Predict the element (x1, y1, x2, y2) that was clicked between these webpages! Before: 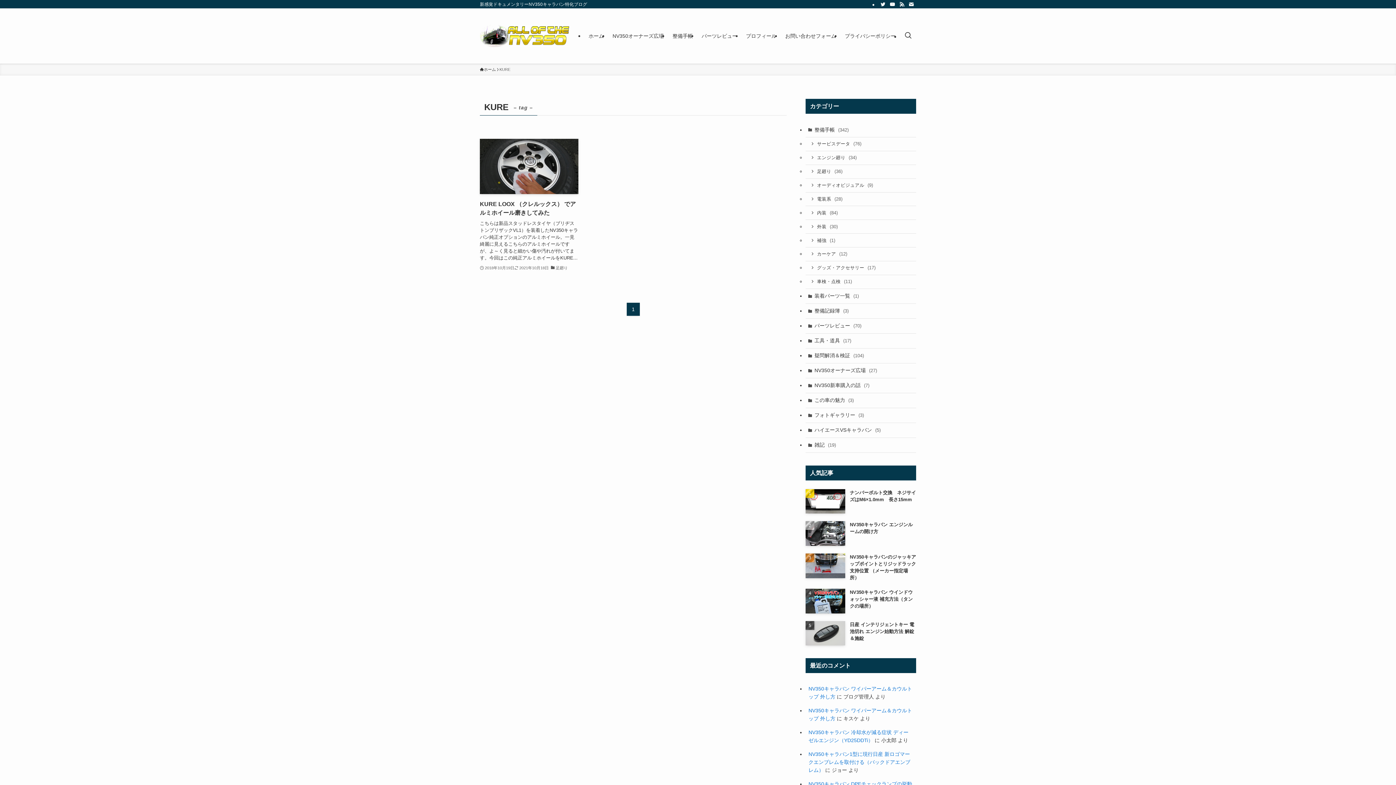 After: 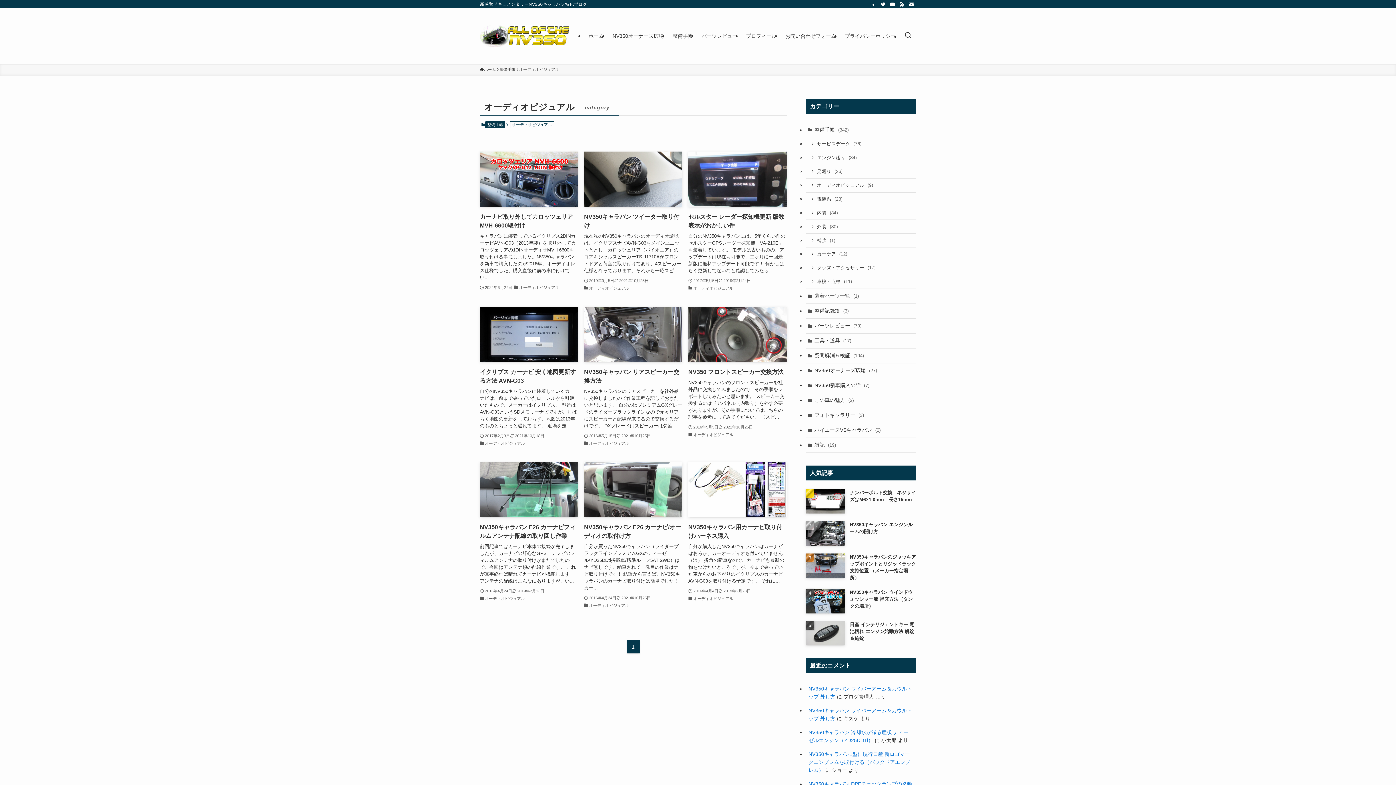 Action: bbox: (805, 178, 916, 192) label: オーディオビジュアル (9)